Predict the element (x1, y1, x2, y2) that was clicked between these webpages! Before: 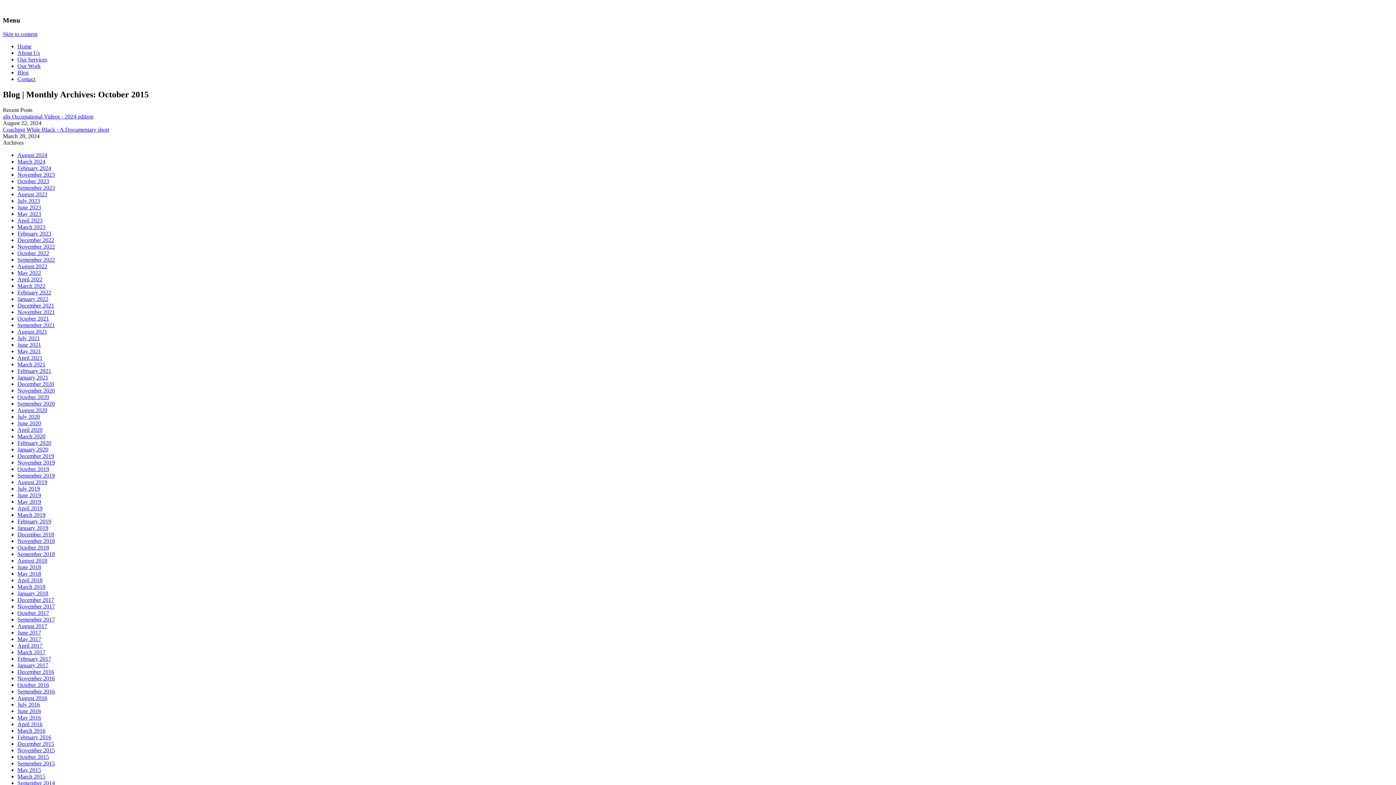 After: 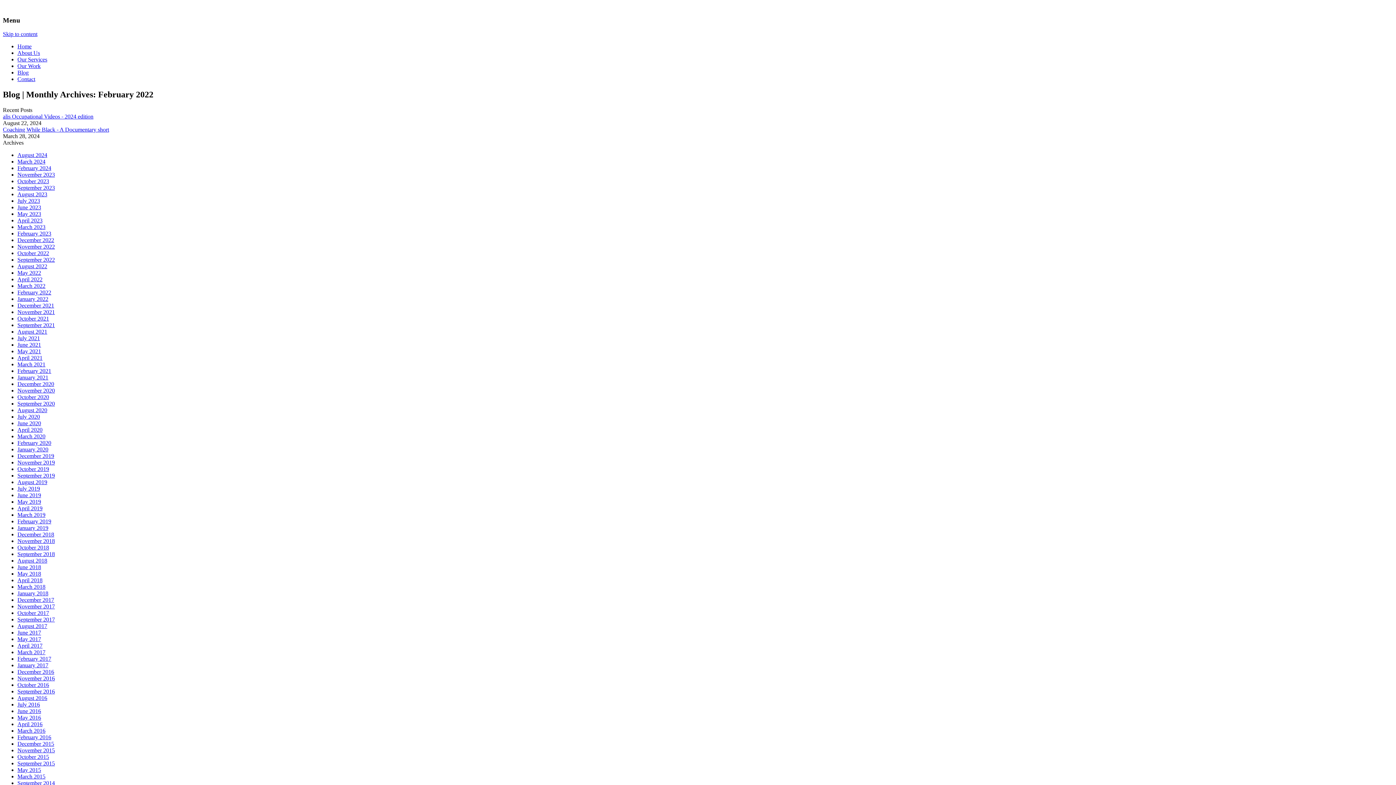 Action: label: February 2022 bbox: (17, 289, 51, 295)